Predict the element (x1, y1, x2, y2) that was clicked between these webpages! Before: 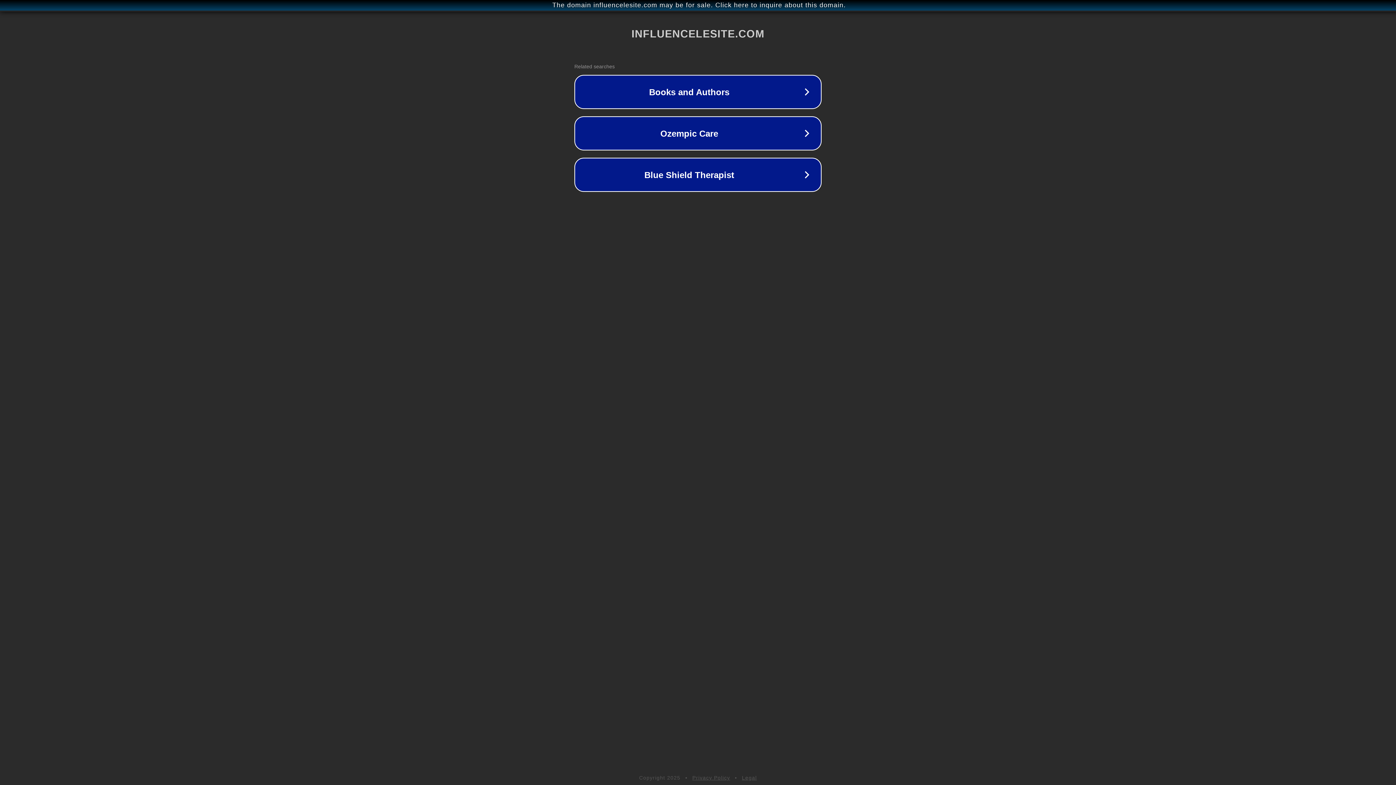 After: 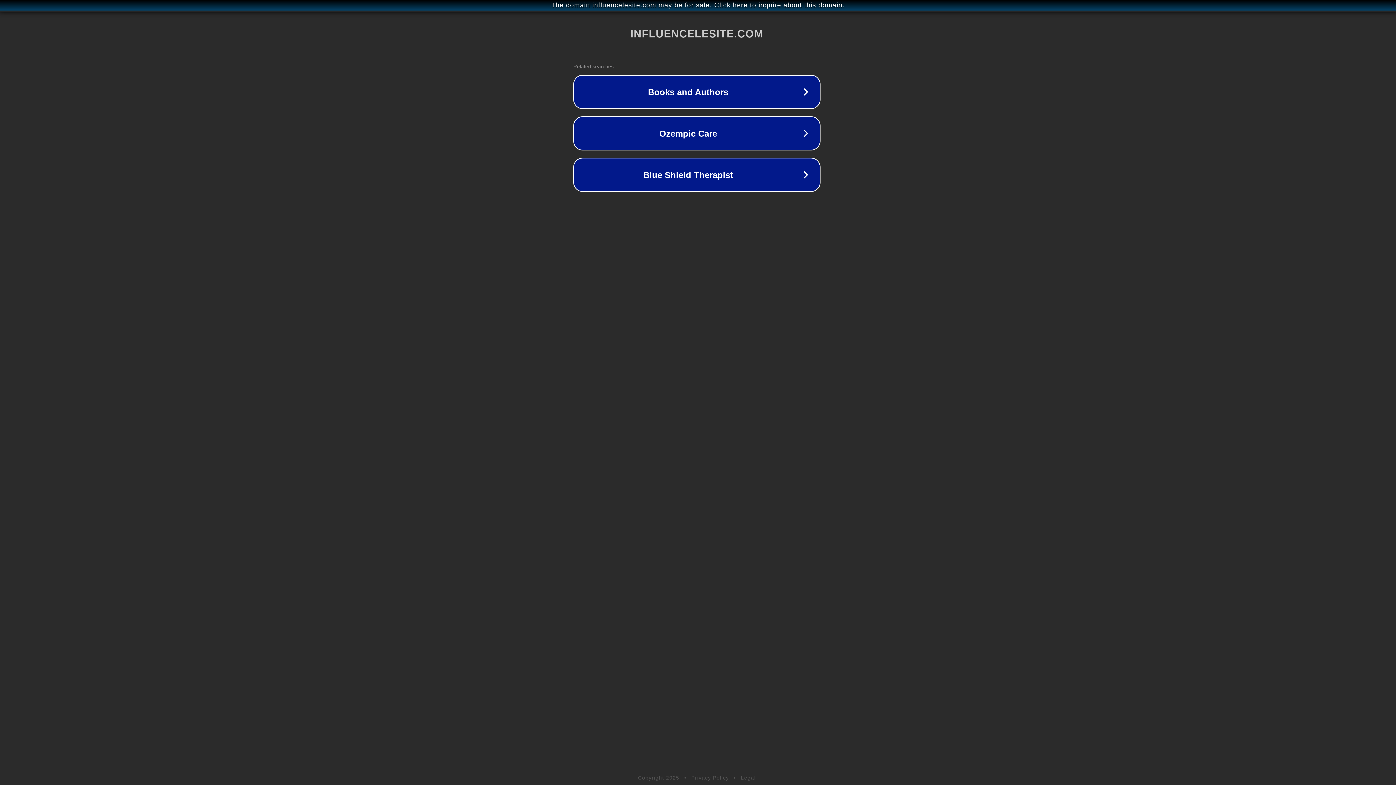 Action: label: The domain influencelesite.com may be for sale. Click here to inquire about this domain. bbox: (1, 1, 1397, 9)